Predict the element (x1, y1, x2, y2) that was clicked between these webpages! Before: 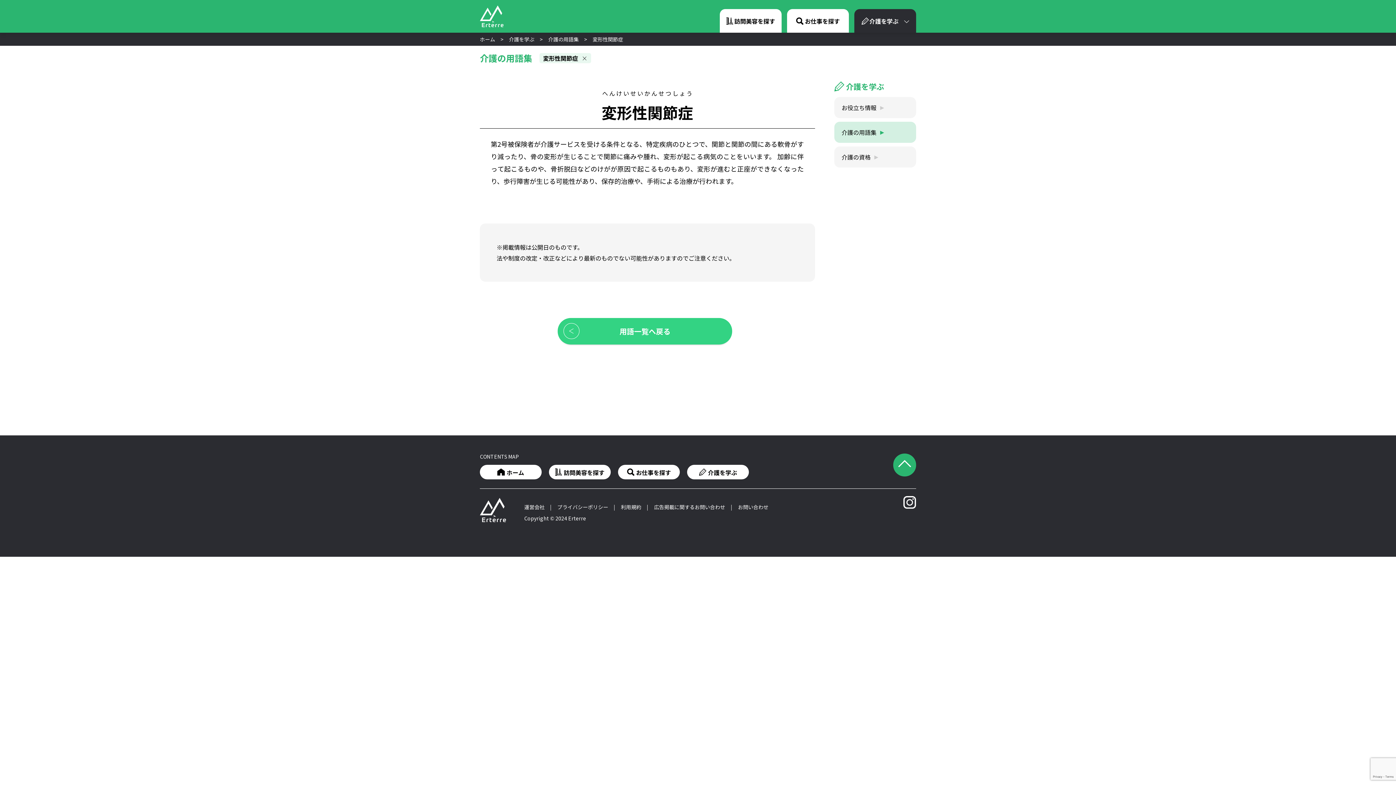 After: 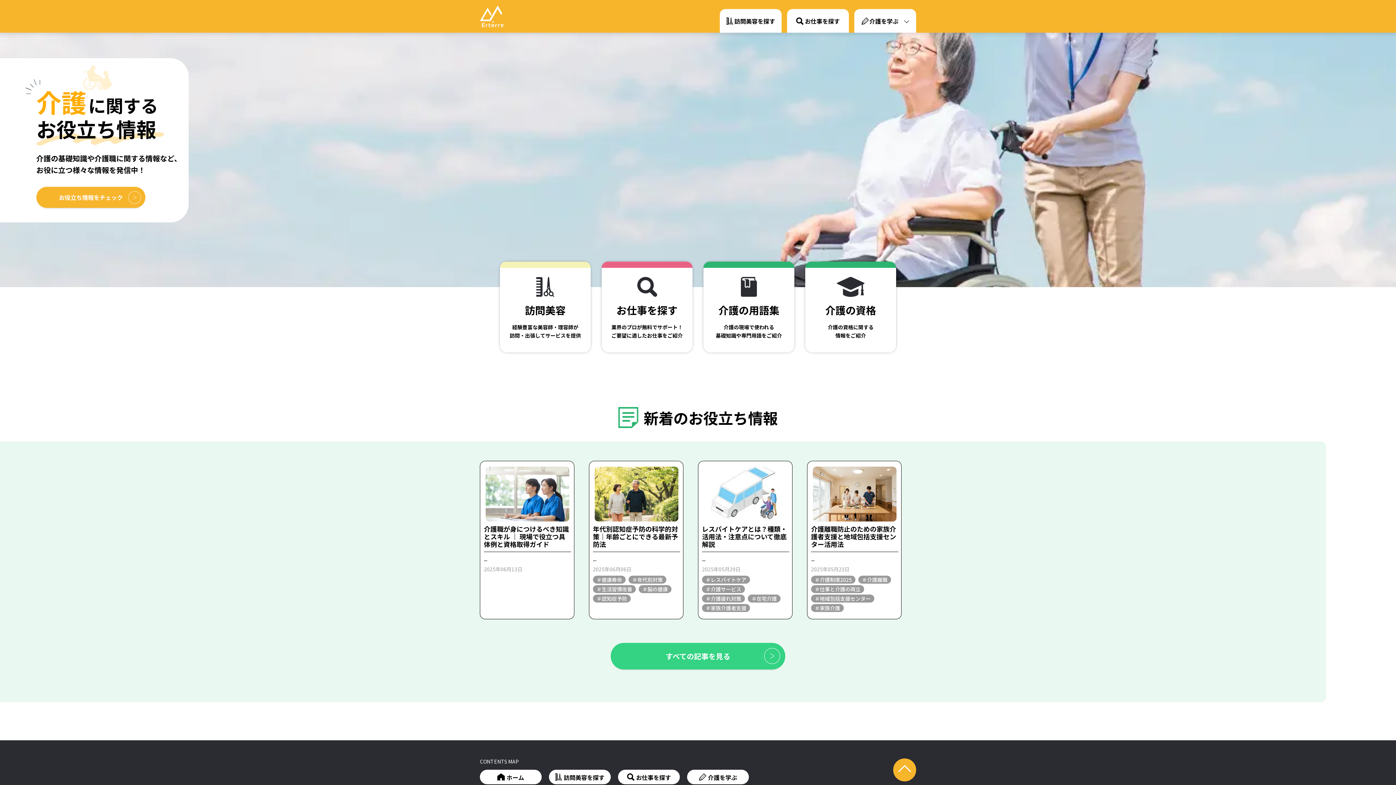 Action: bbox: (480, 36, 509, 42) label: ホーム